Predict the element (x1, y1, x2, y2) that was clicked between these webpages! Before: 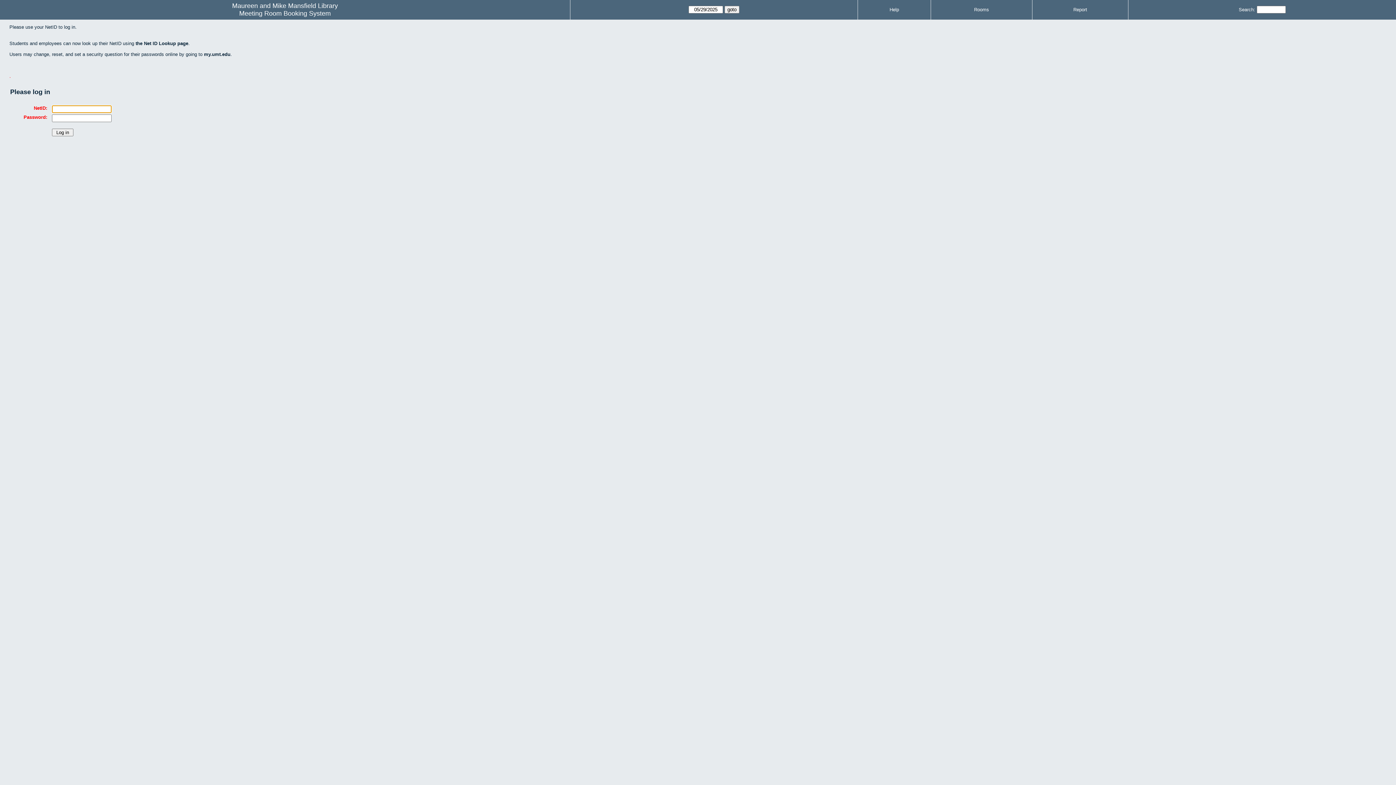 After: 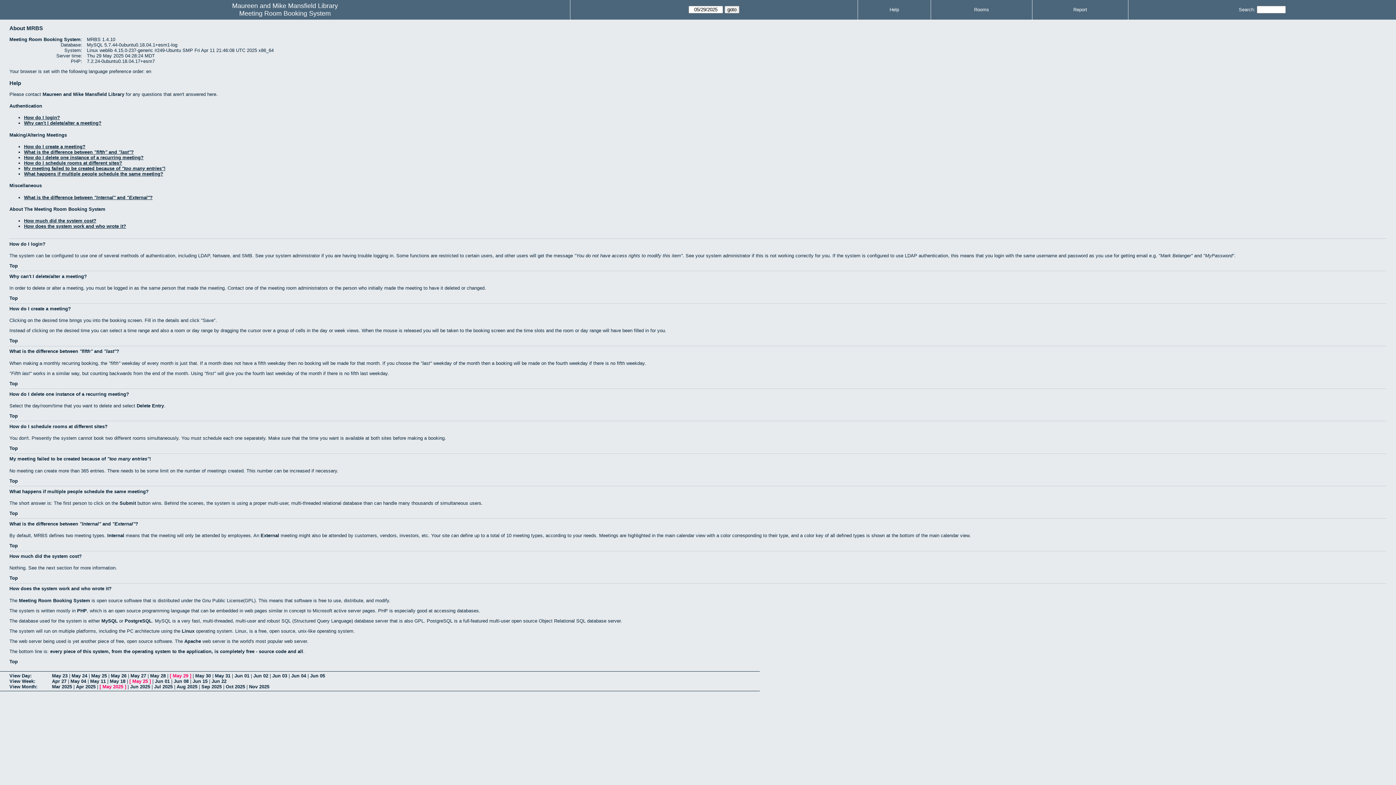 Action: bbox: (889, 6, 899, 12) label: Help